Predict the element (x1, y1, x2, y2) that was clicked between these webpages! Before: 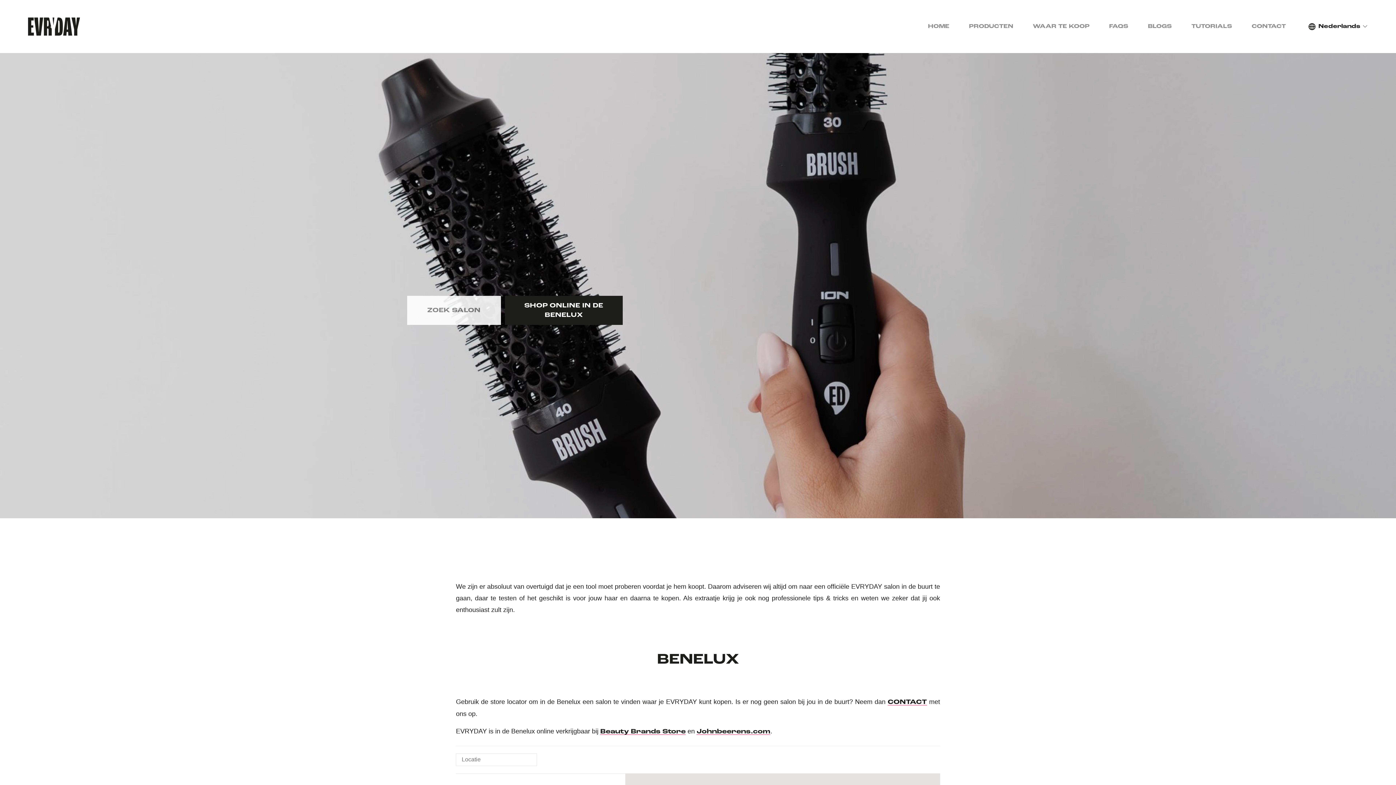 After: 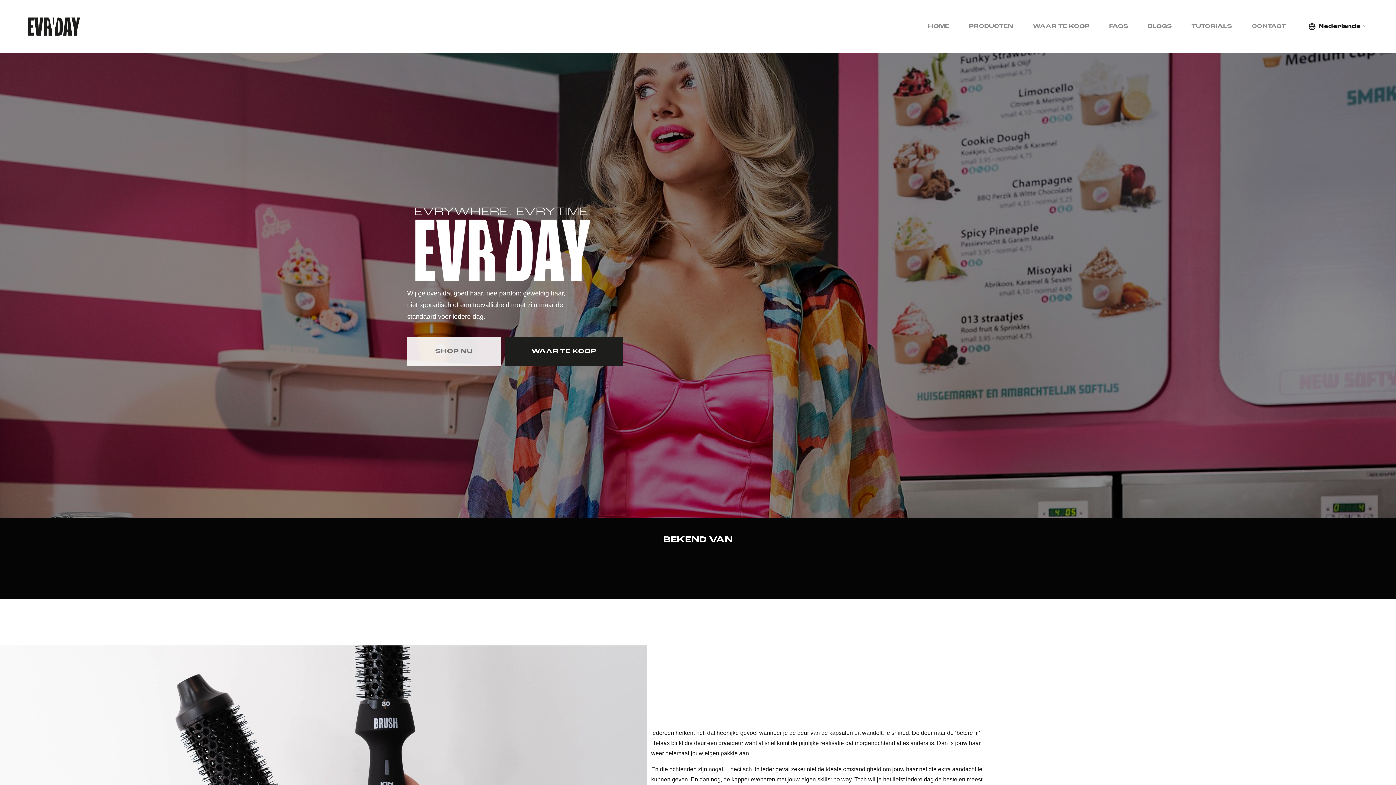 Action: bbox: (27, 17, 79, 35)